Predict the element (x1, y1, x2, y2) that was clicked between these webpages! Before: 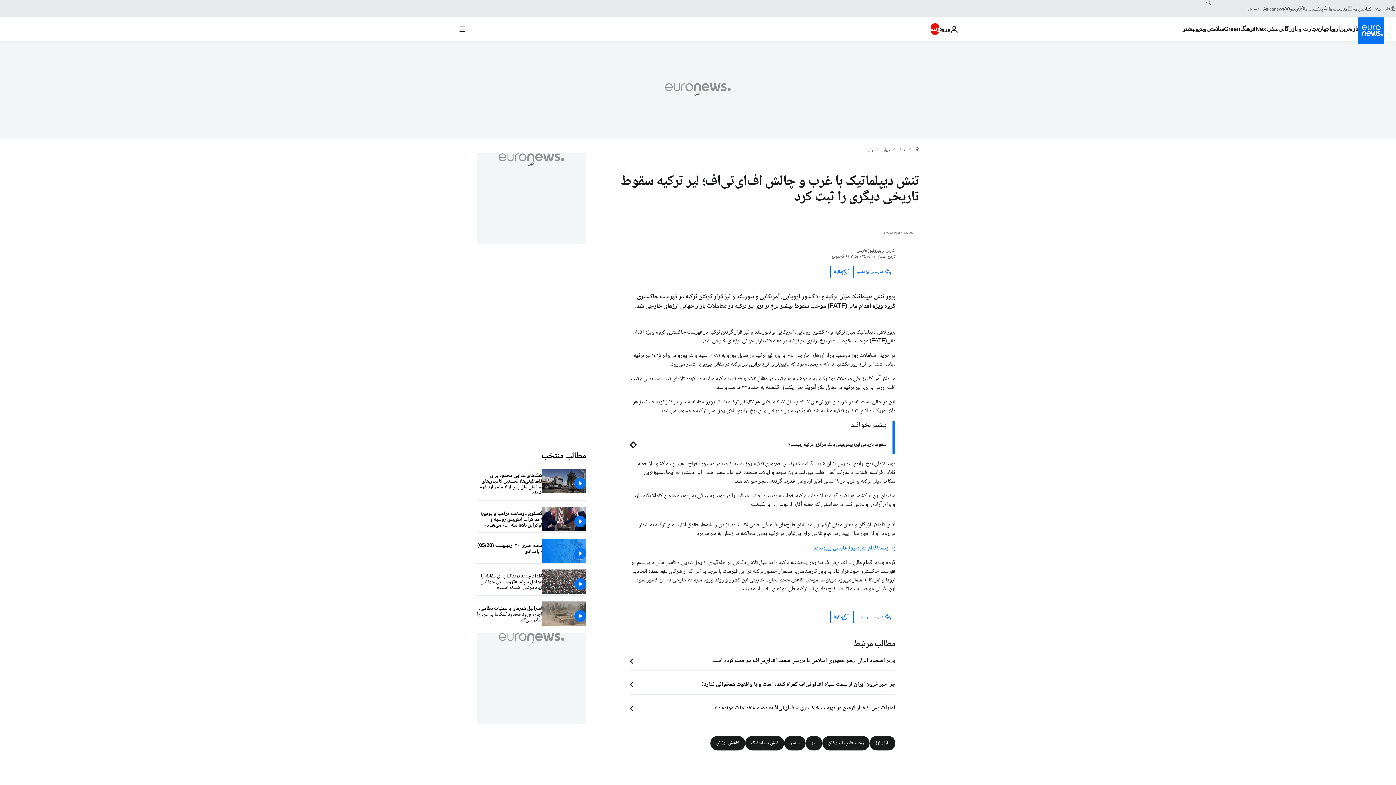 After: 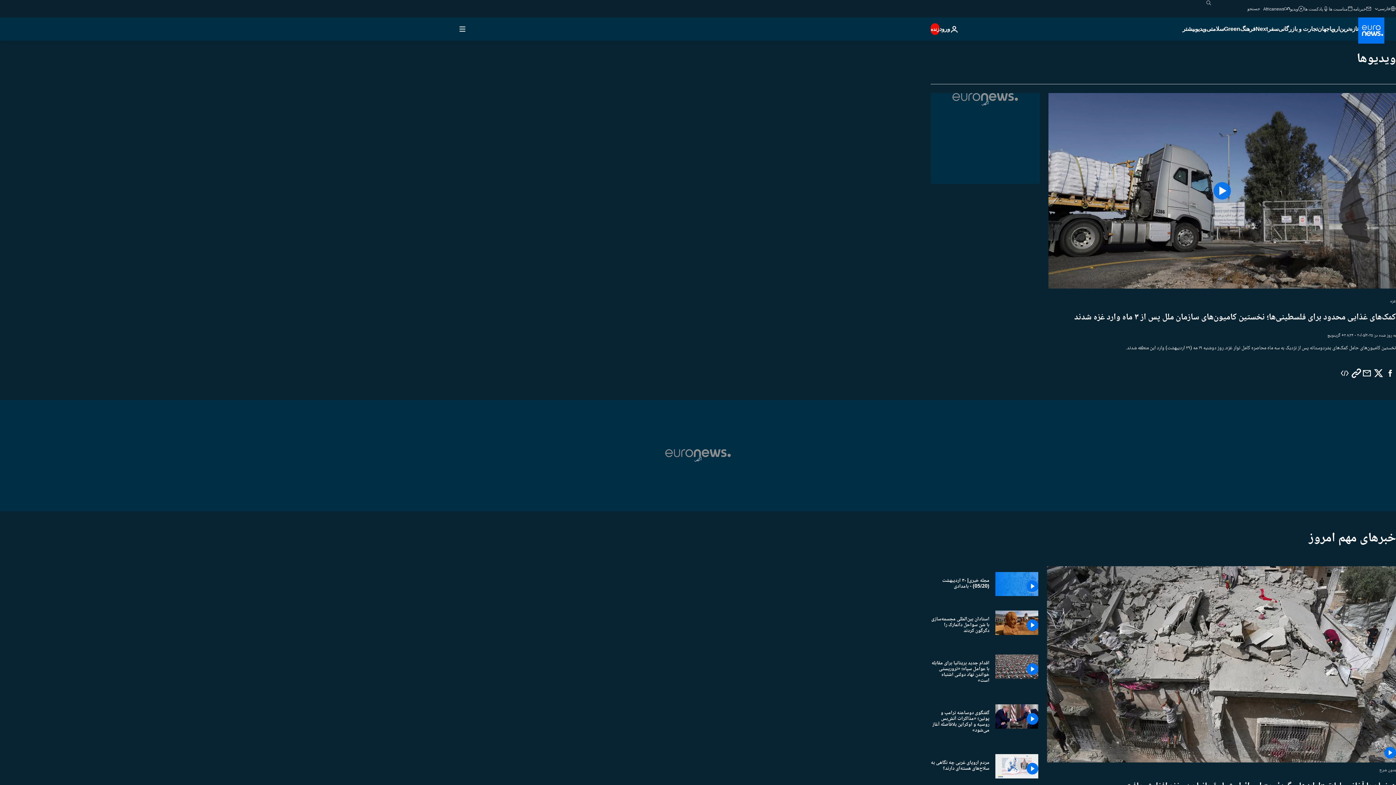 Action: label: ویدیو bbox: (1290, 5, 1304, 11)